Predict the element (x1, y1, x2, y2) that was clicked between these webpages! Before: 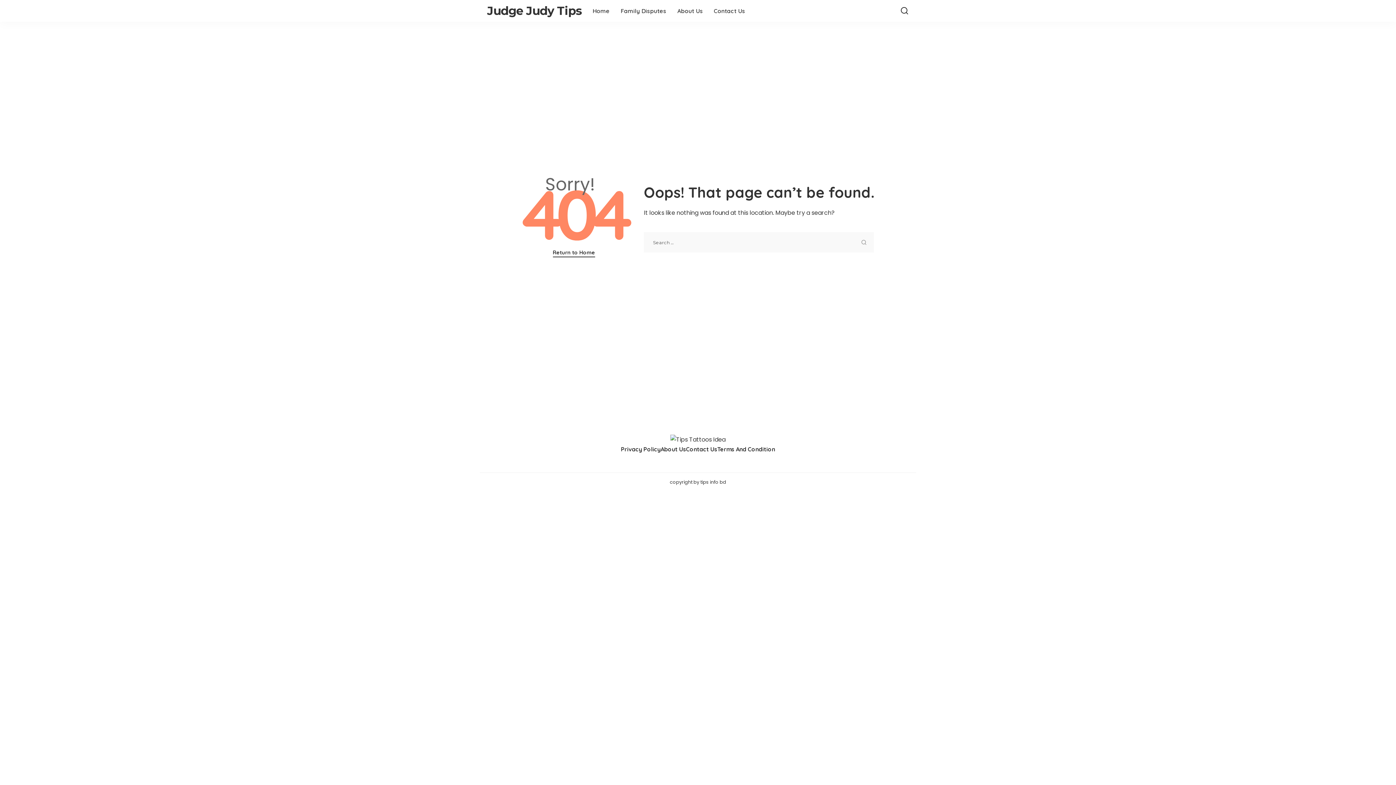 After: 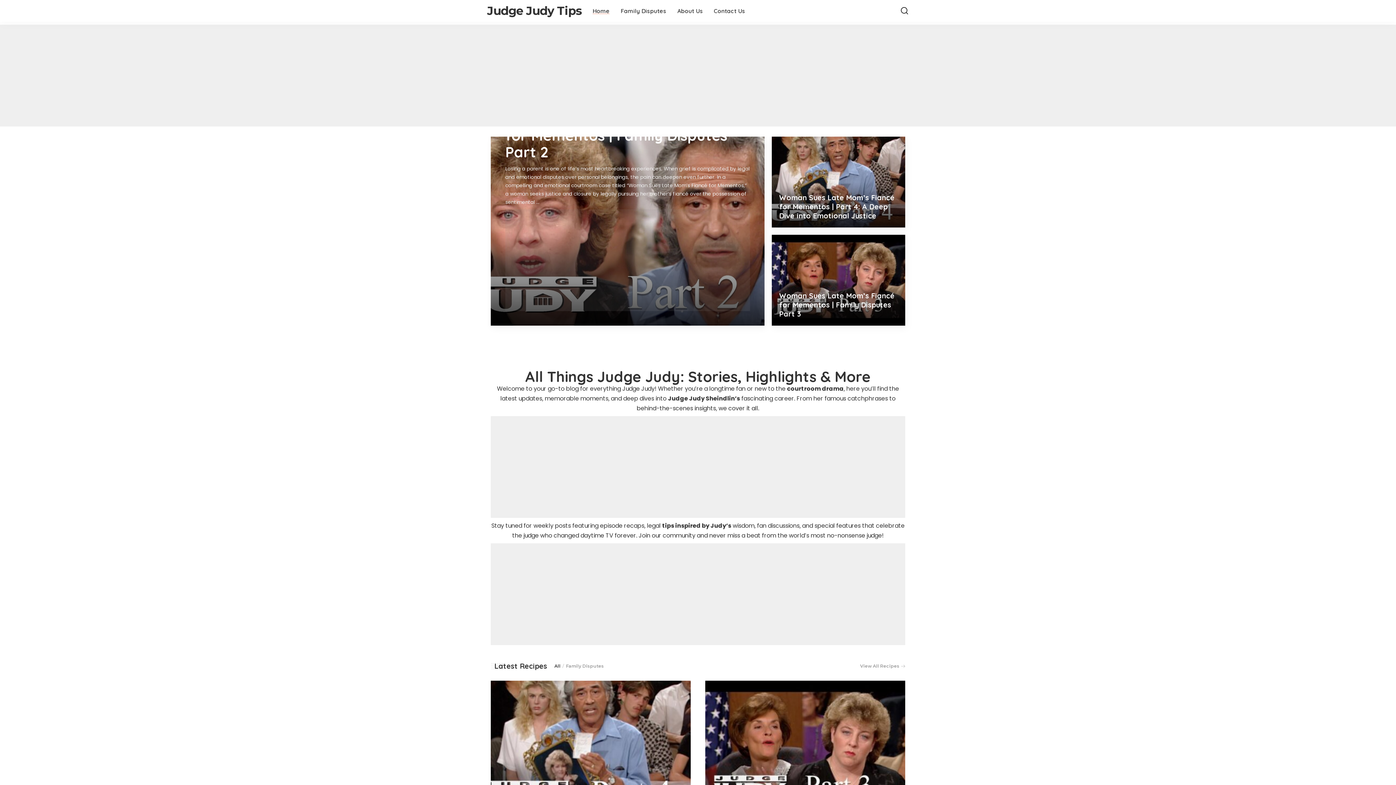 Action: label: Judge Judy Tips bbox: (487, 0, 581, 21)